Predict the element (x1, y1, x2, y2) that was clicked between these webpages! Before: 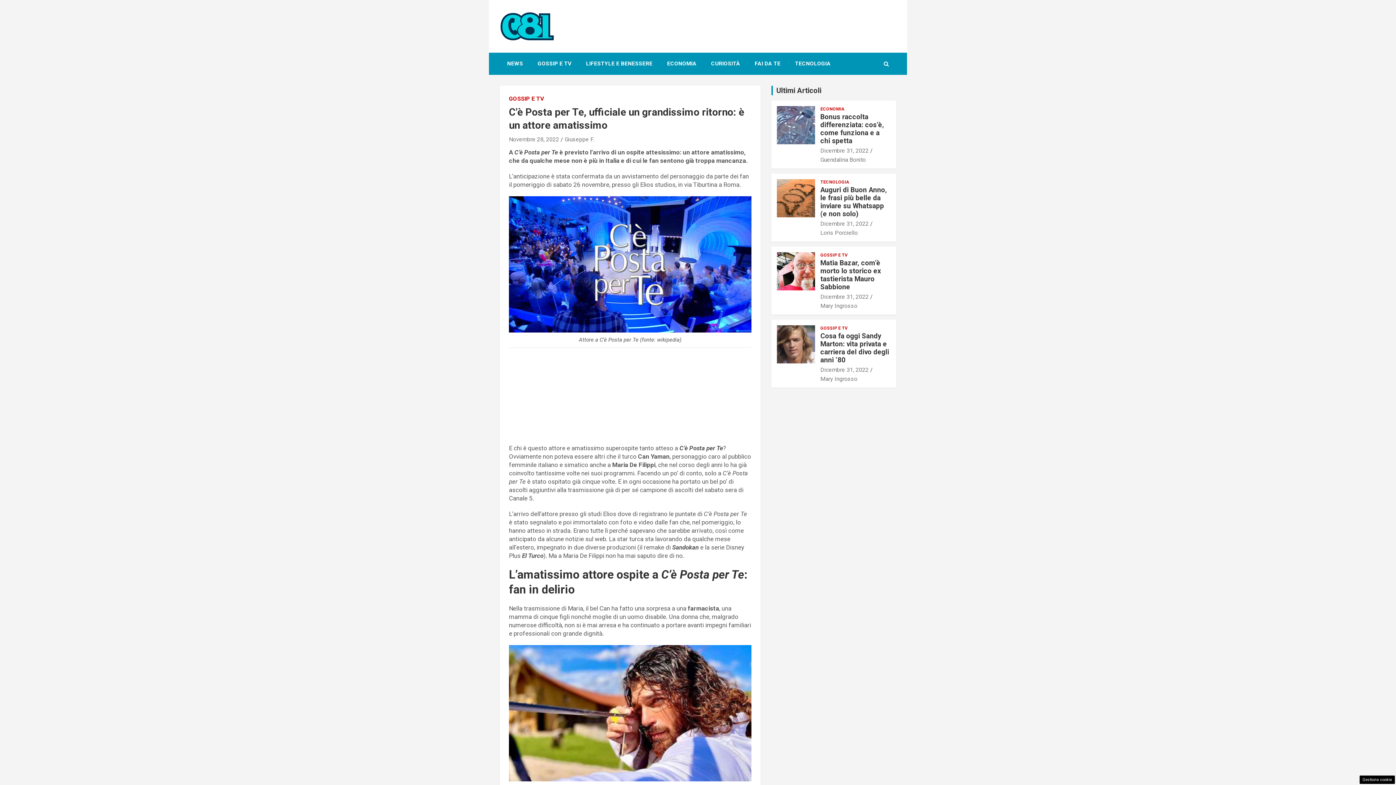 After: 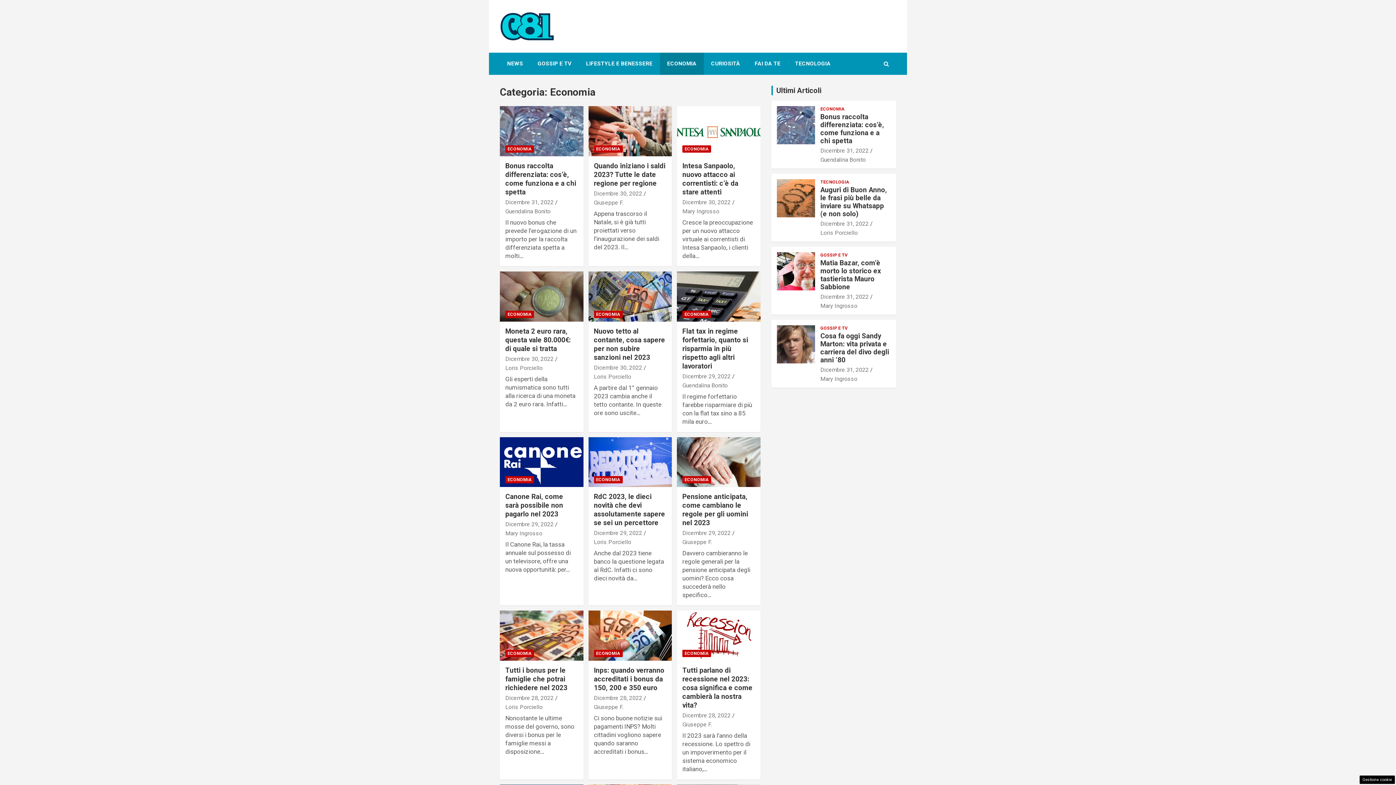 Action: bbox: (660, 52, 704, 74) label: ECONOMIA